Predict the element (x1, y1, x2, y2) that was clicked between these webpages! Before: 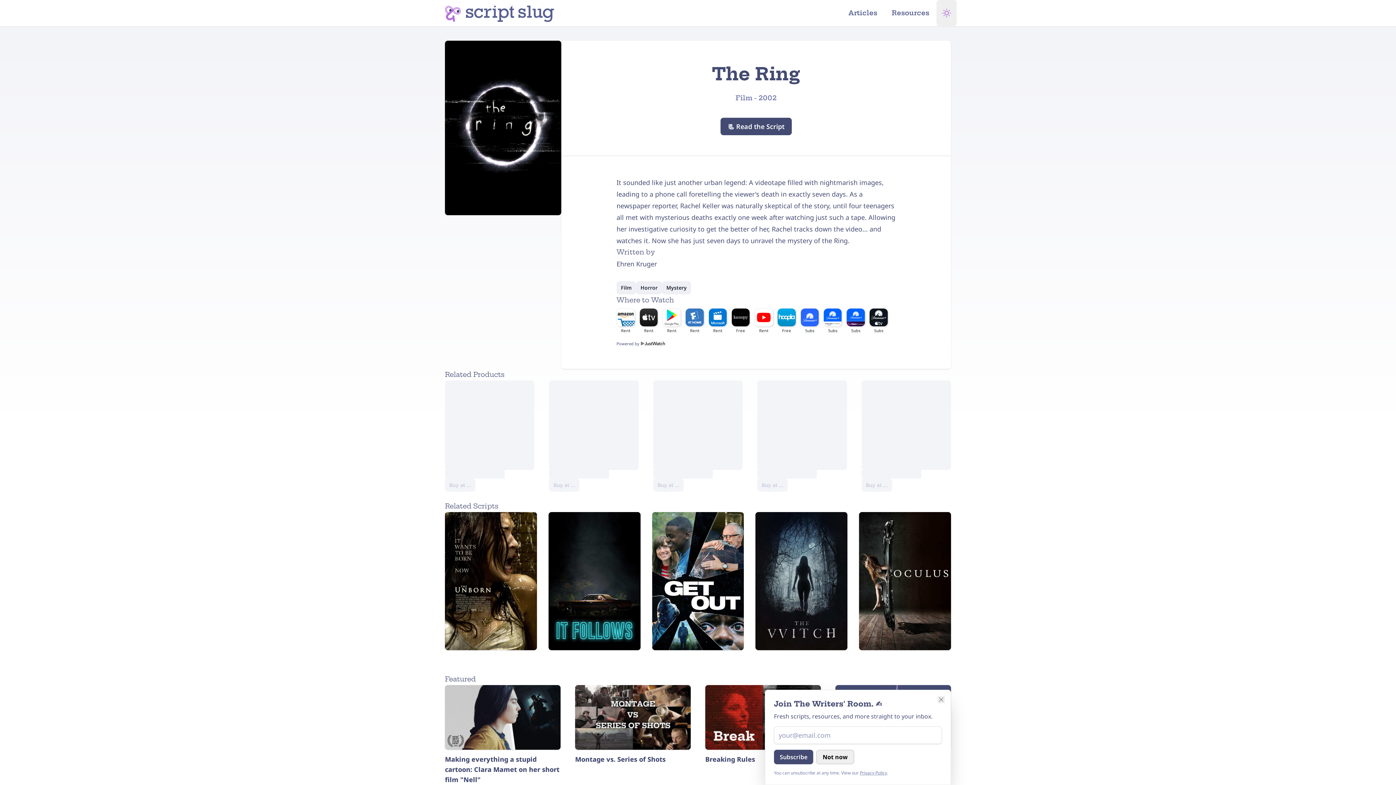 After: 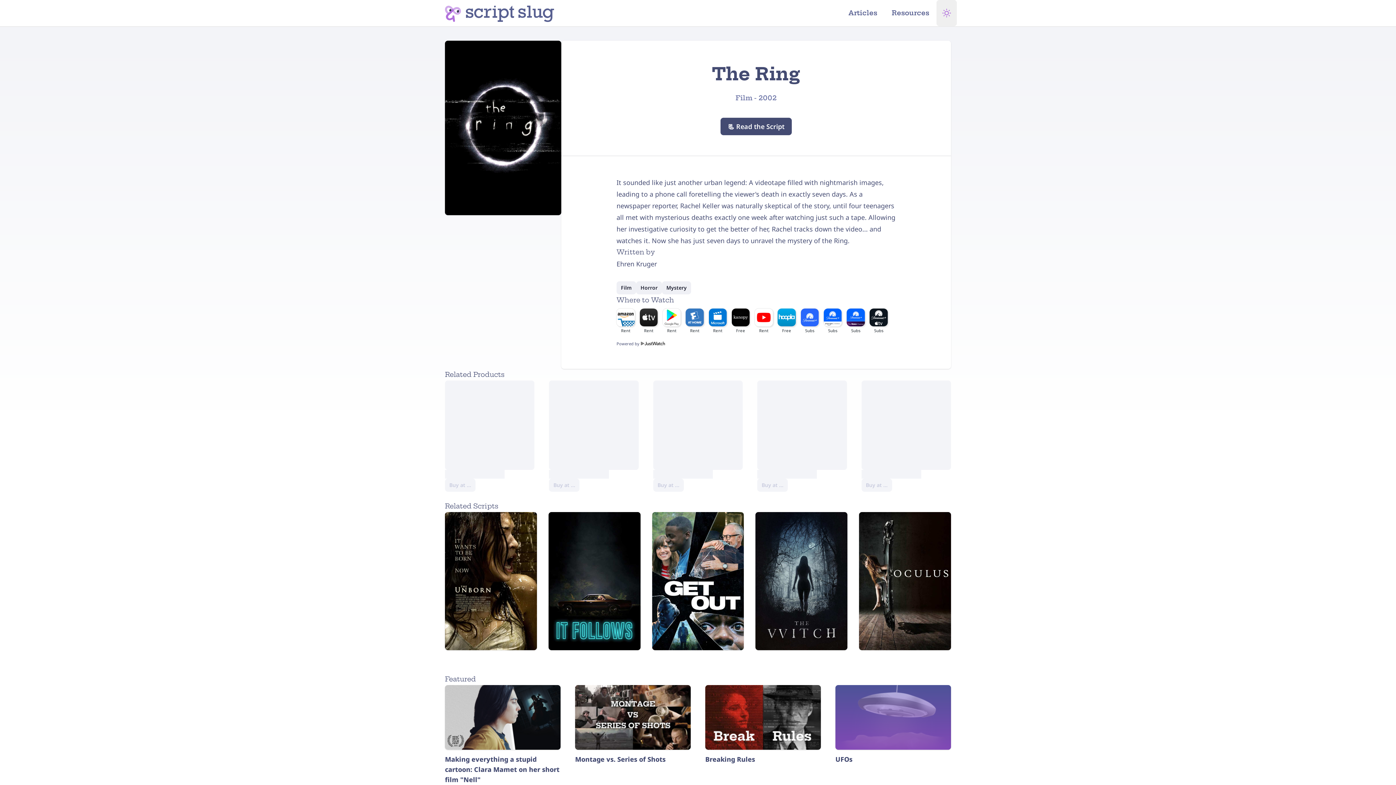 Action: bbox: (816, 750, 854, 764) label: Not now